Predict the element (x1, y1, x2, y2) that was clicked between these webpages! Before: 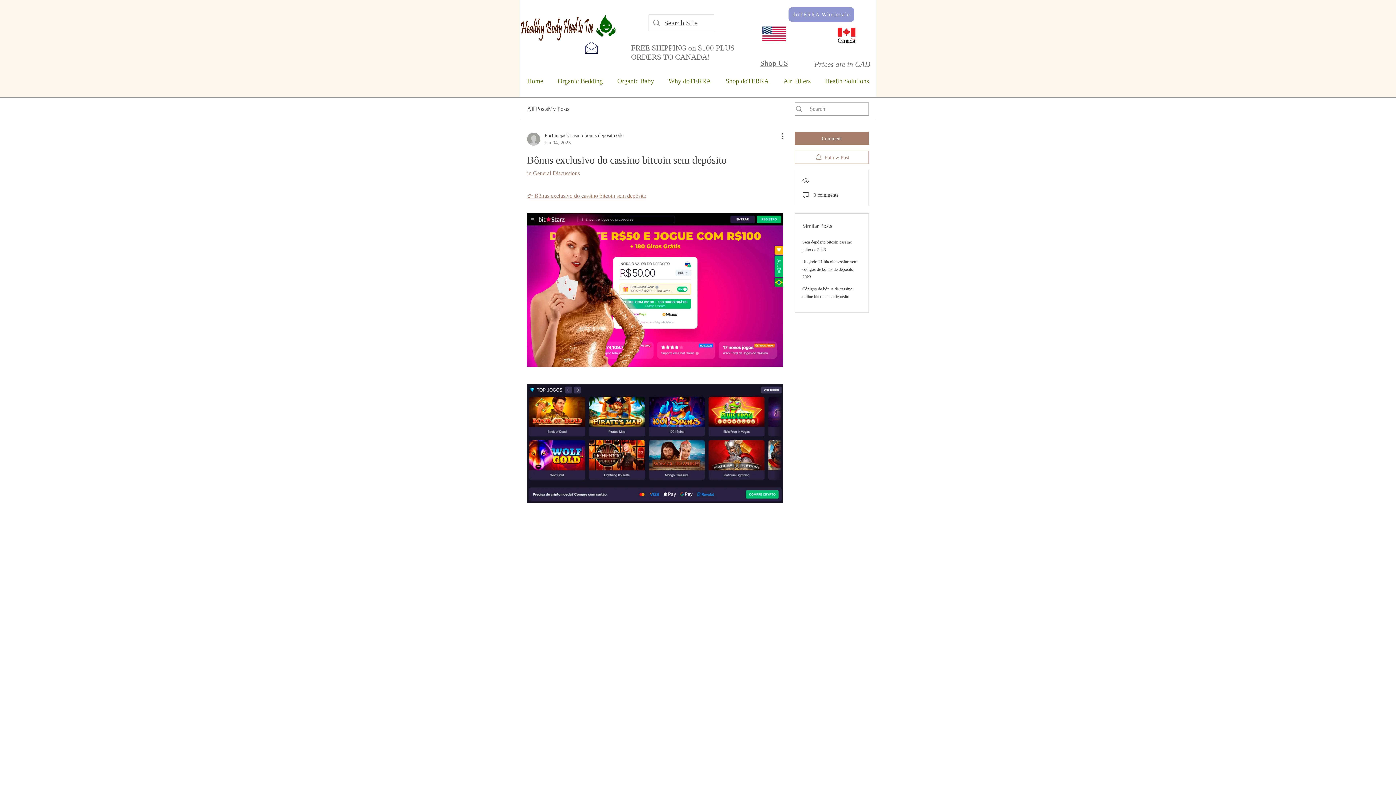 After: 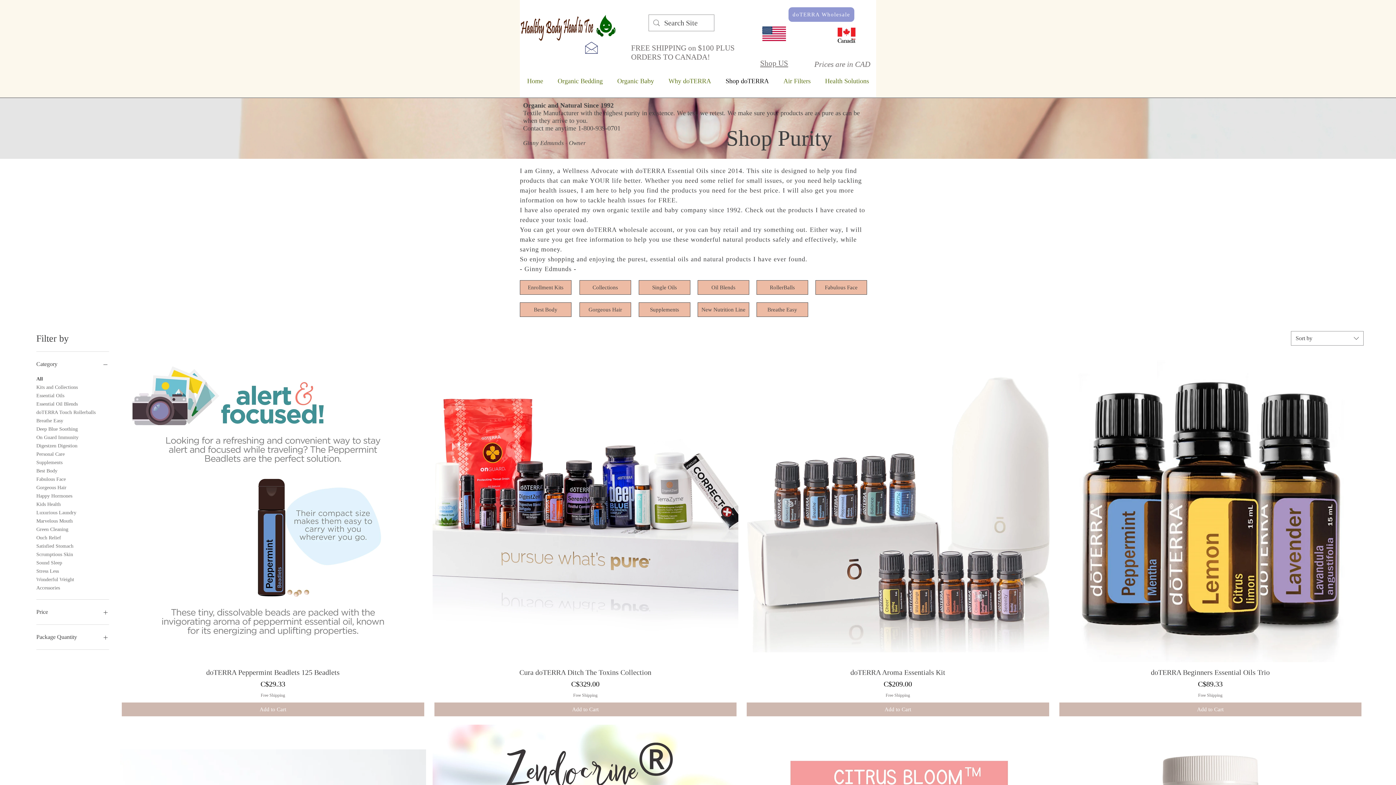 Action: bbox: (718, 76, 776, 86) label: Shop doTERRA